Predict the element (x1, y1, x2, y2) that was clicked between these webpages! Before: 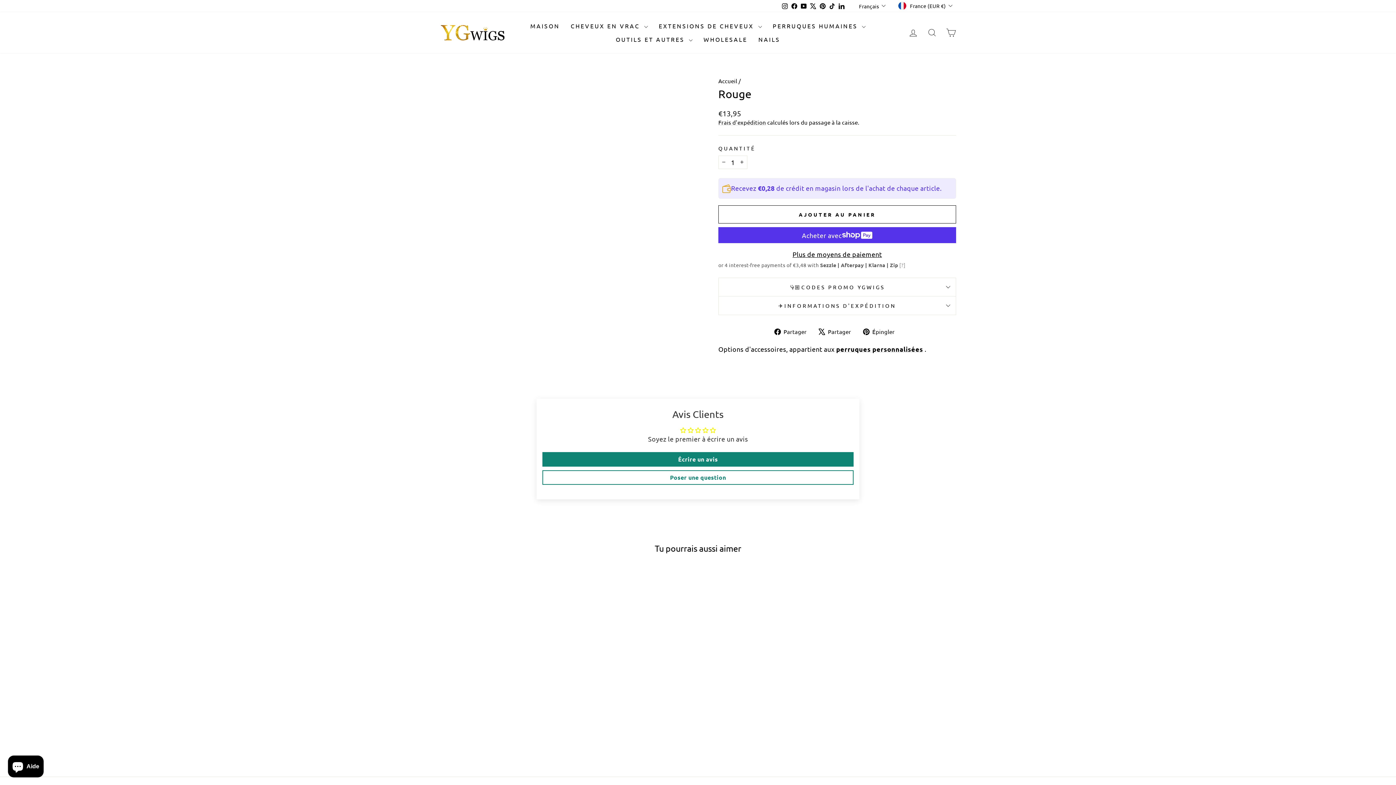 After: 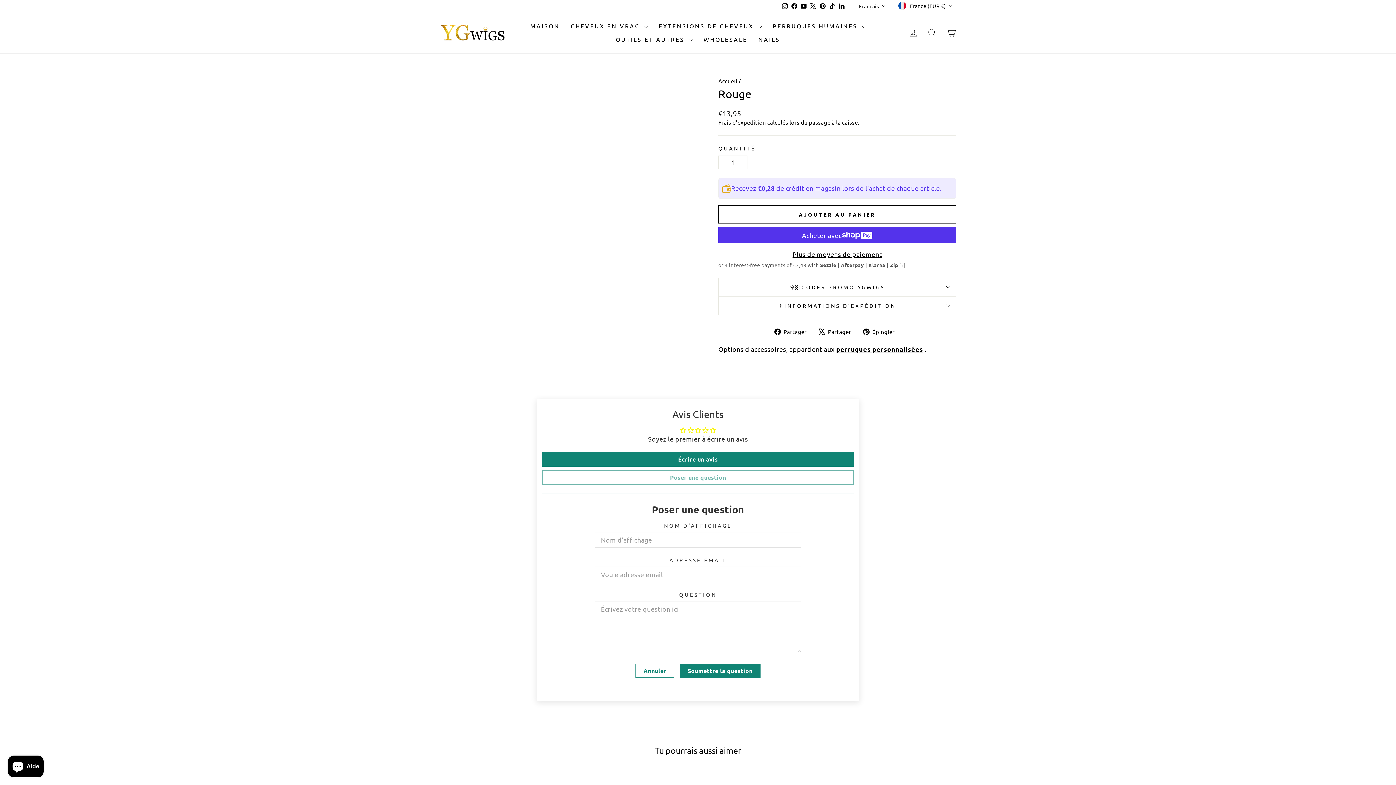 Action: bbox: (542, 470, 853, 485) label: Poser une question